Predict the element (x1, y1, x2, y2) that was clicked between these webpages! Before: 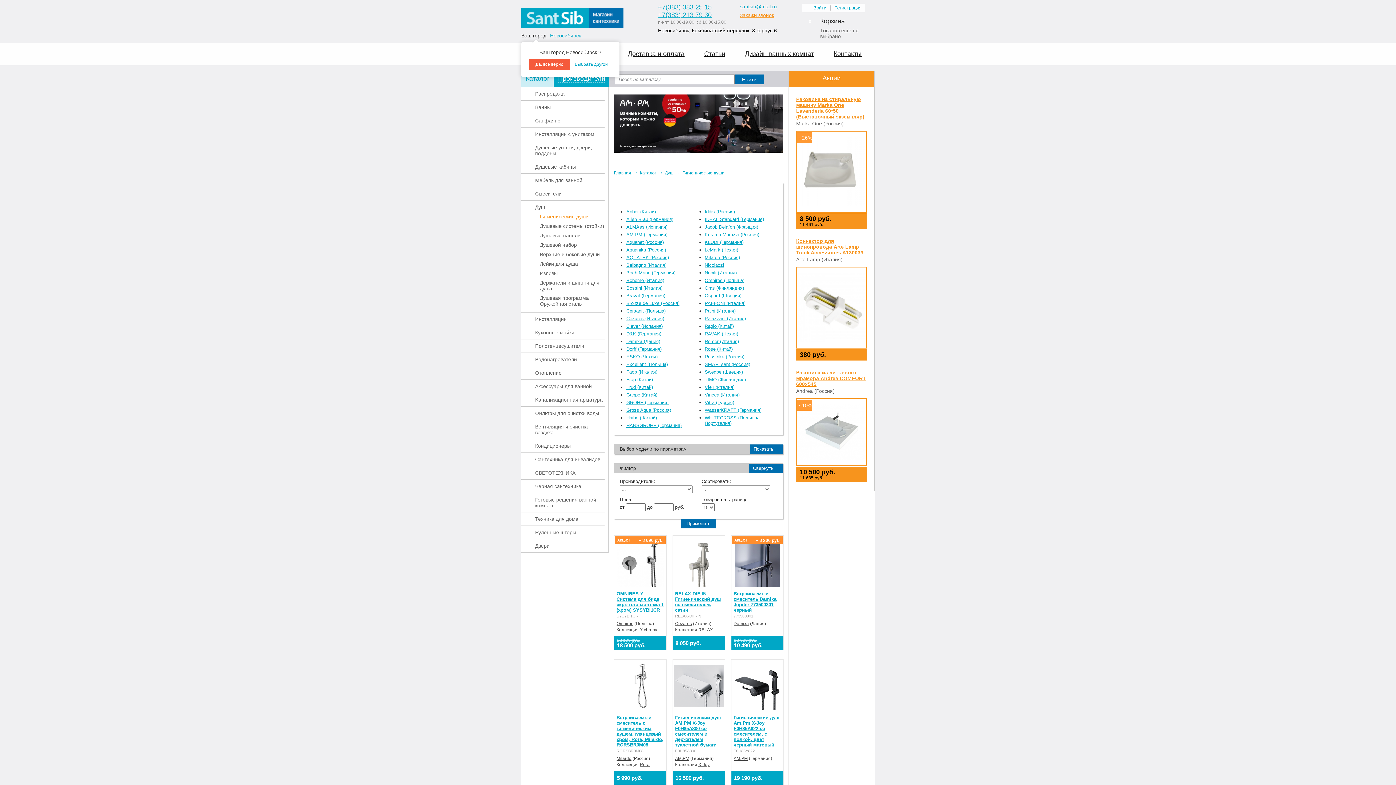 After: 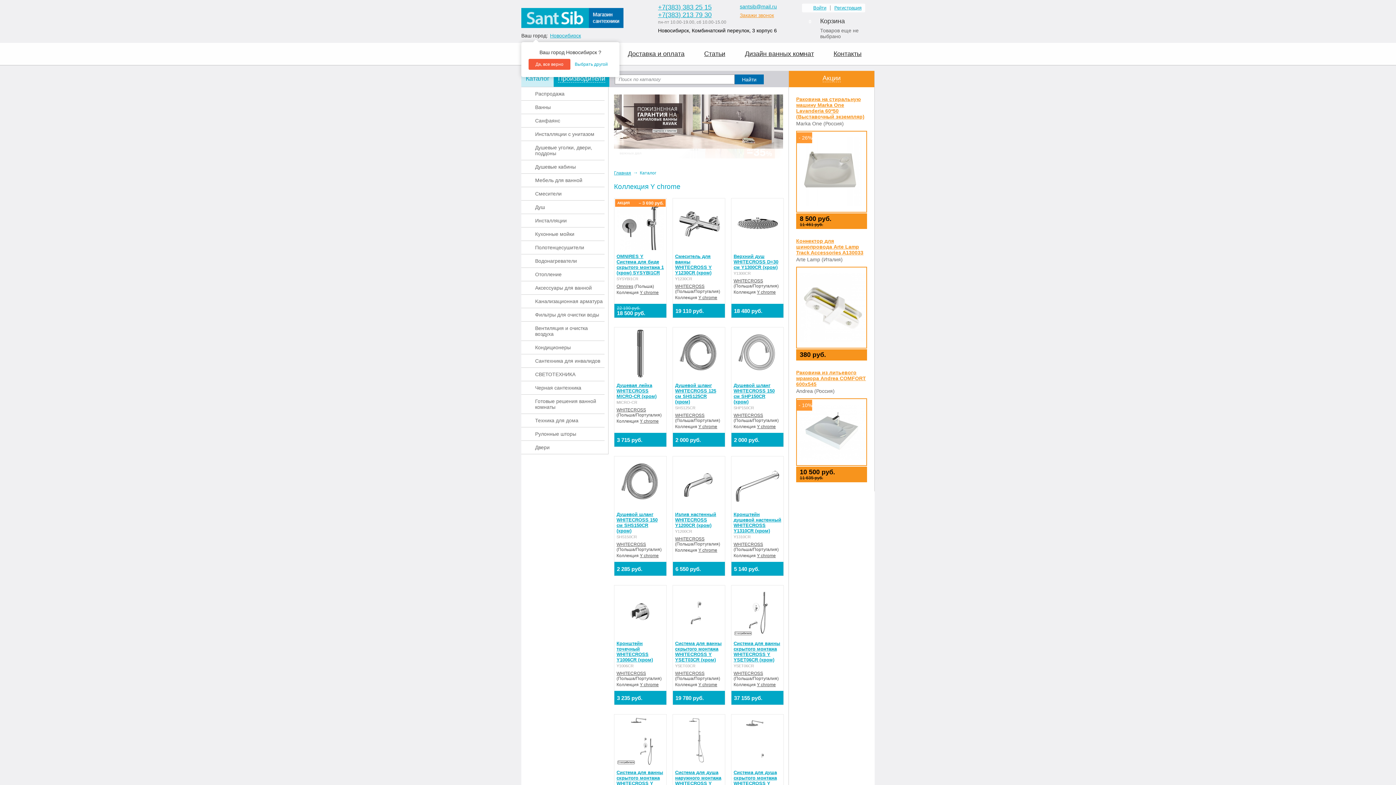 Action: bbox: (640, 627, 658, 632) label: Y chrome